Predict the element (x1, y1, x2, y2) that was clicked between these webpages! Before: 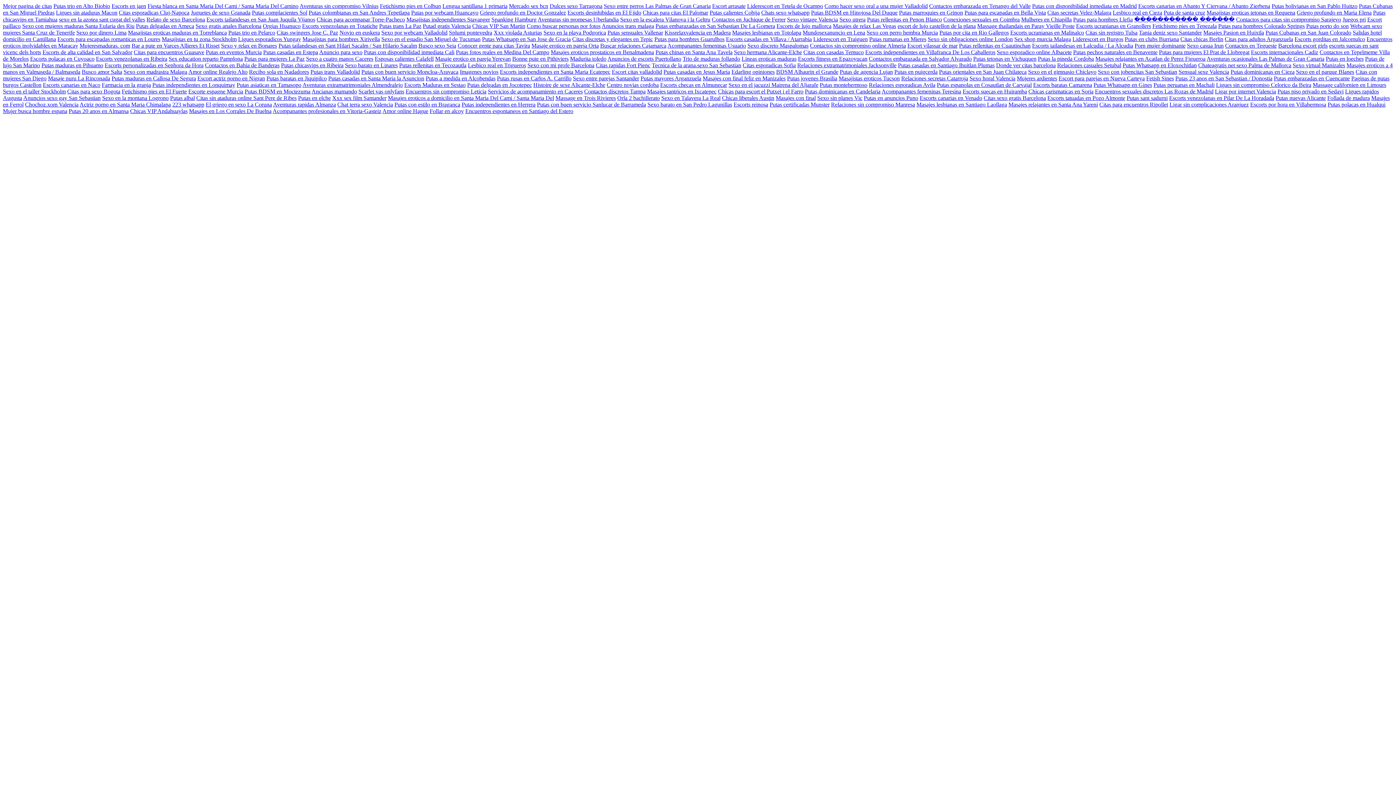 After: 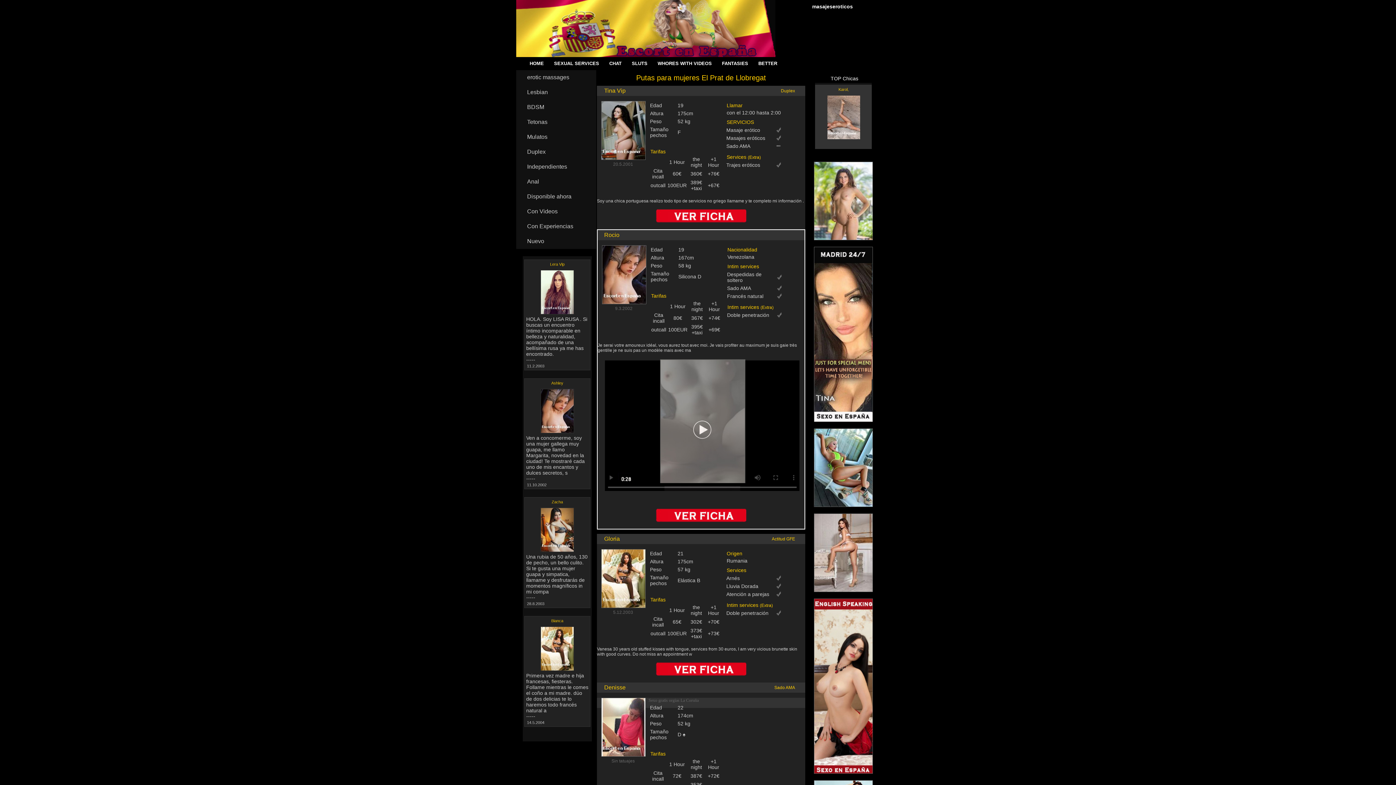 Action: label: Putas para mujeres El Prat de Llobregat bbox: (1159, 49, 1249, 55)